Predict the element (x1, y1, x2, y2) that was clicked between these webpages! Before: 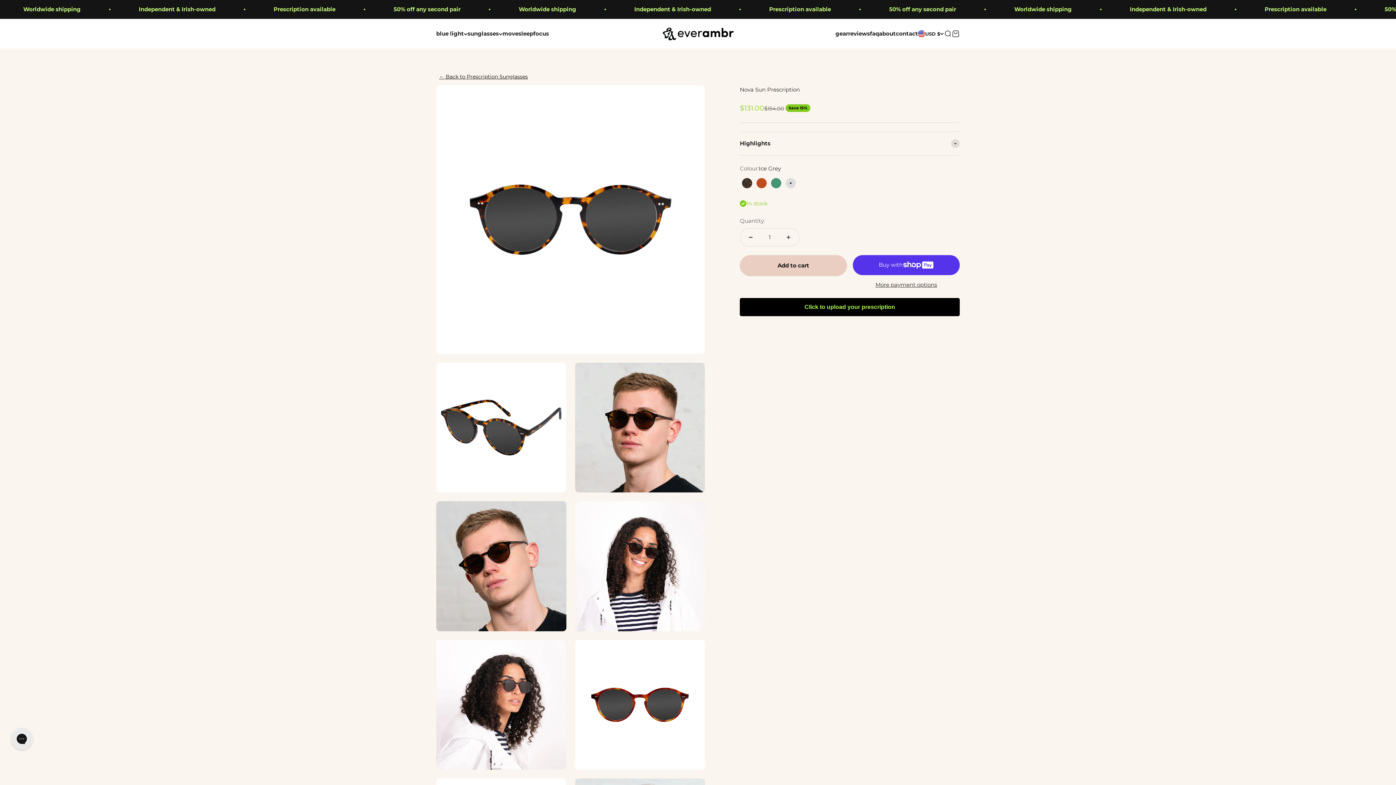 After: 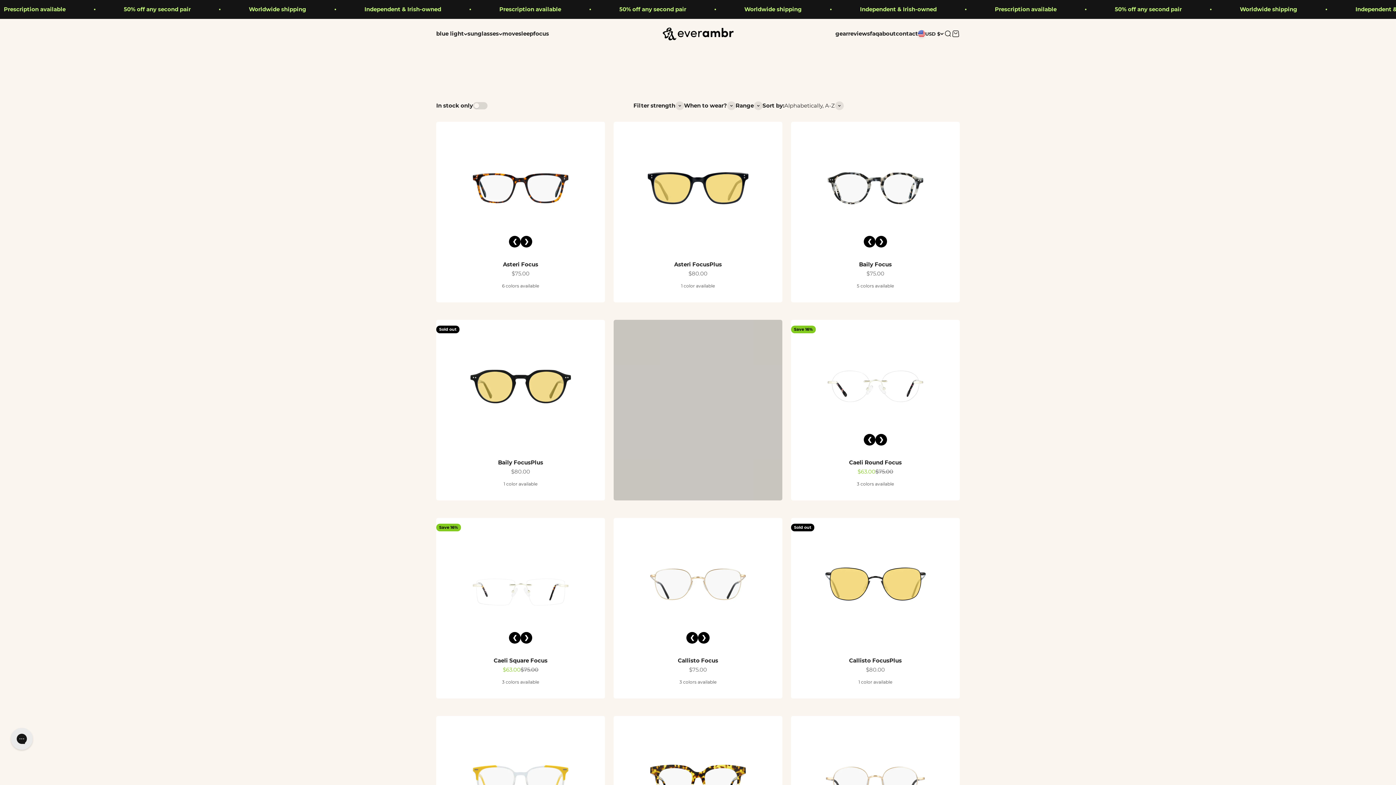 Action: bbox: (533, 30, 549, 37) label: focus